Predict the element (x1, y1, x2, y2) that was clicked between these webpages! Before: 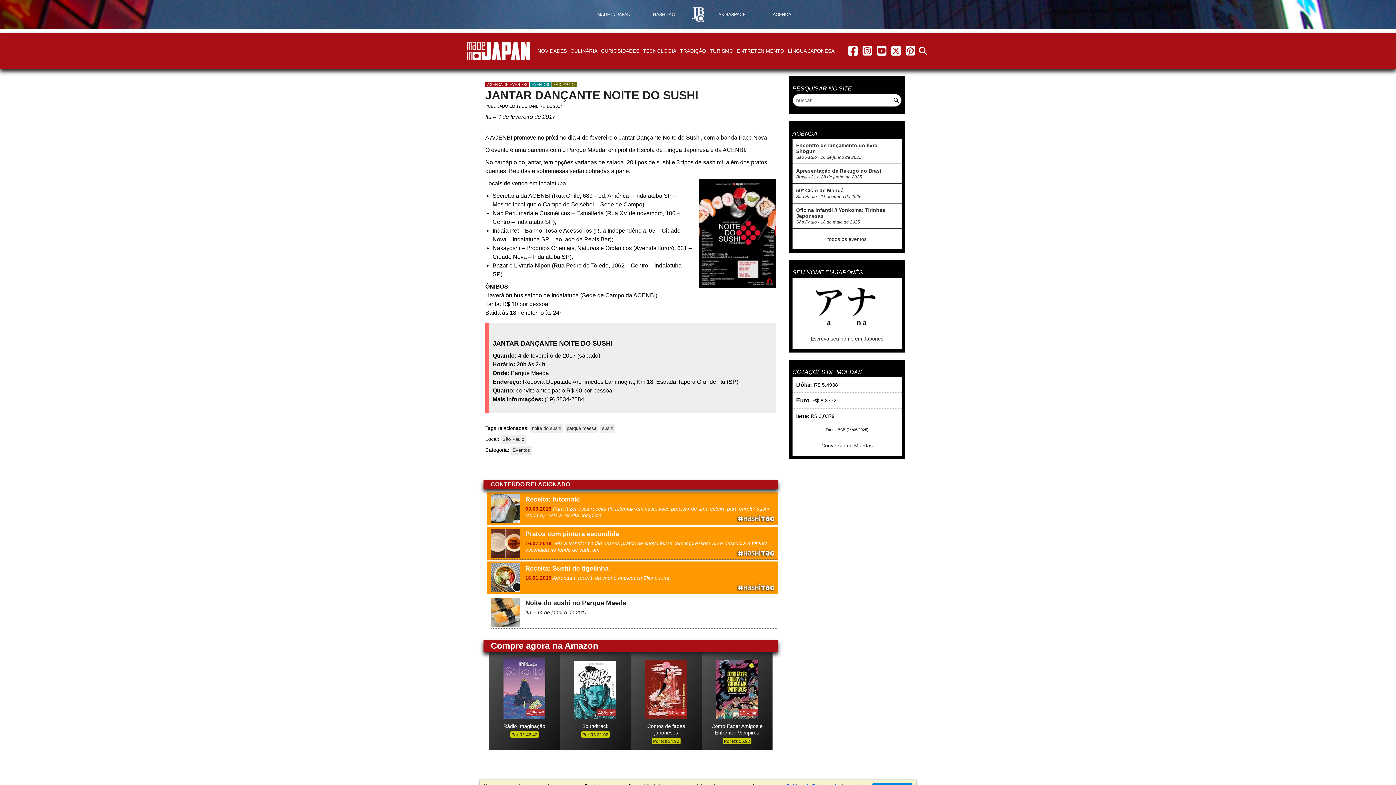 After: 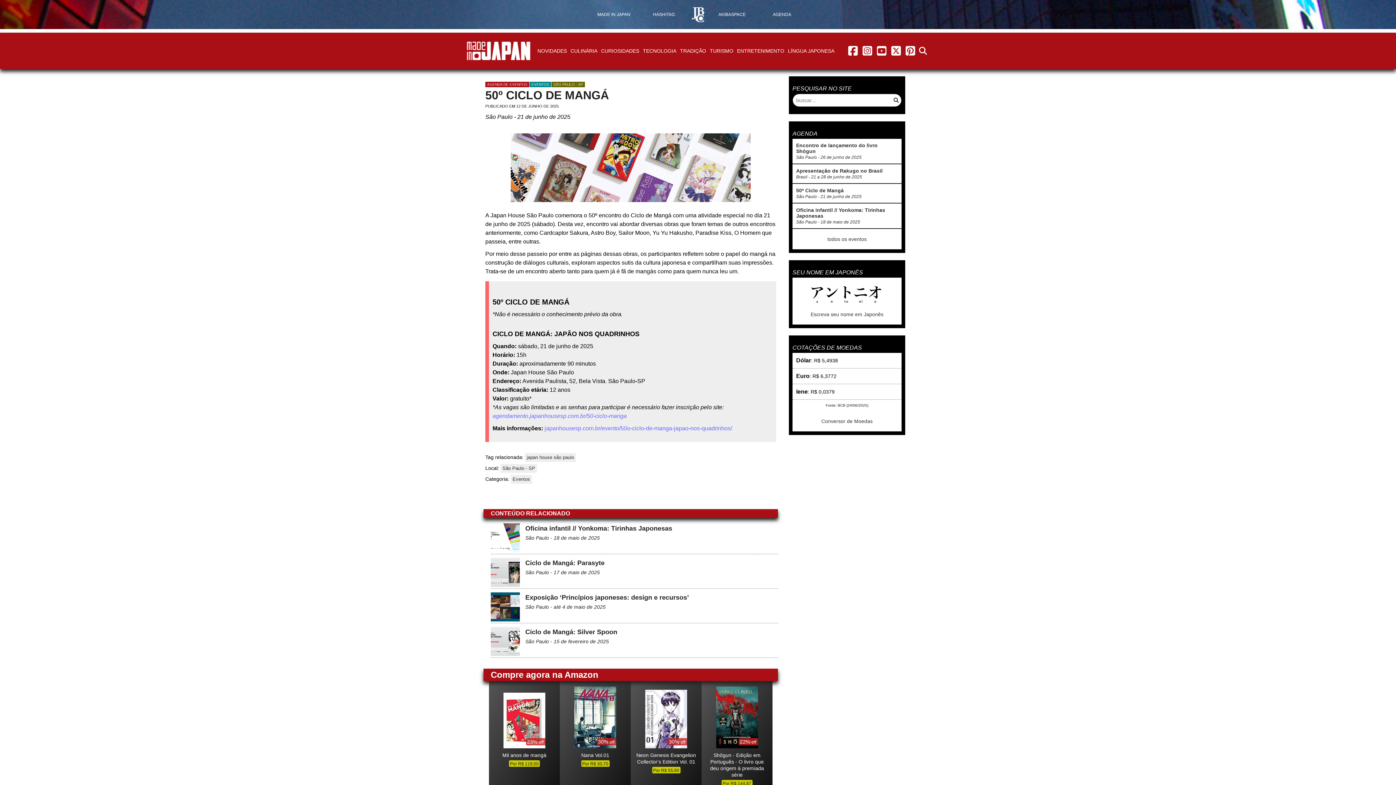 Action: bbox: (792, 184, 901, 202) label: 50º Ciclo de Mangá
São Paulo - 21 de junho de 2025